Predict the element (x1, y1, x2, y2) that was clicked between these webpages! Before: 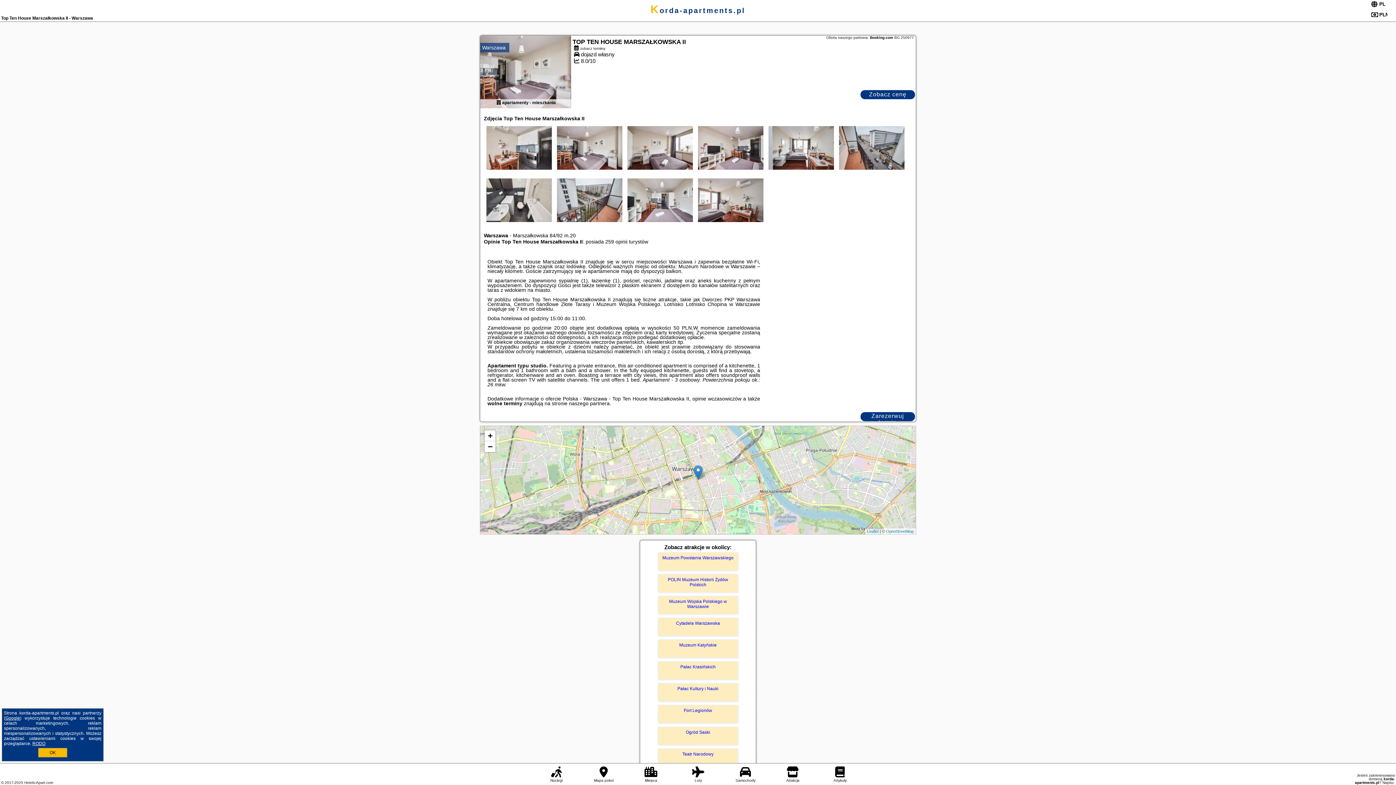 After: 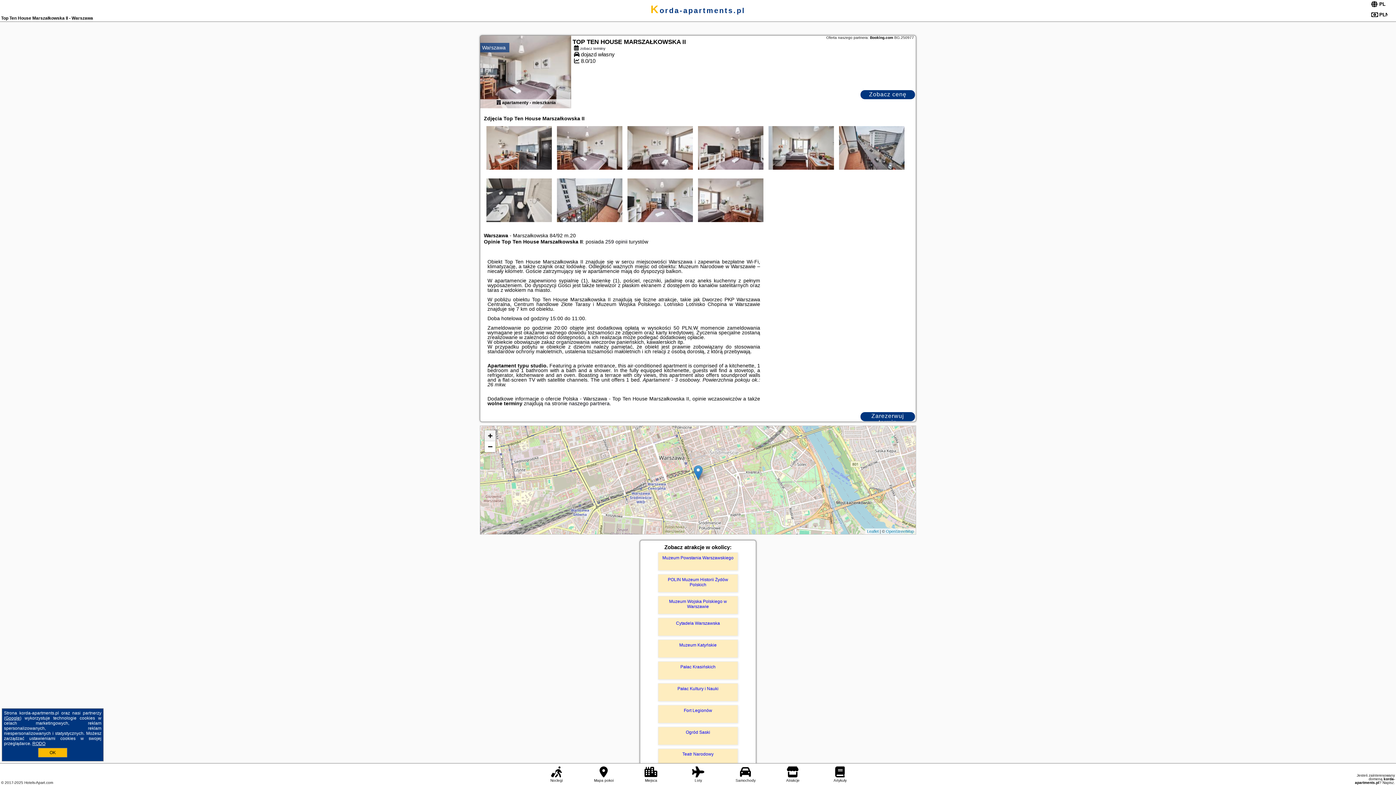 Action: bbox: (484, 430, 495, 441) label: Zoom in